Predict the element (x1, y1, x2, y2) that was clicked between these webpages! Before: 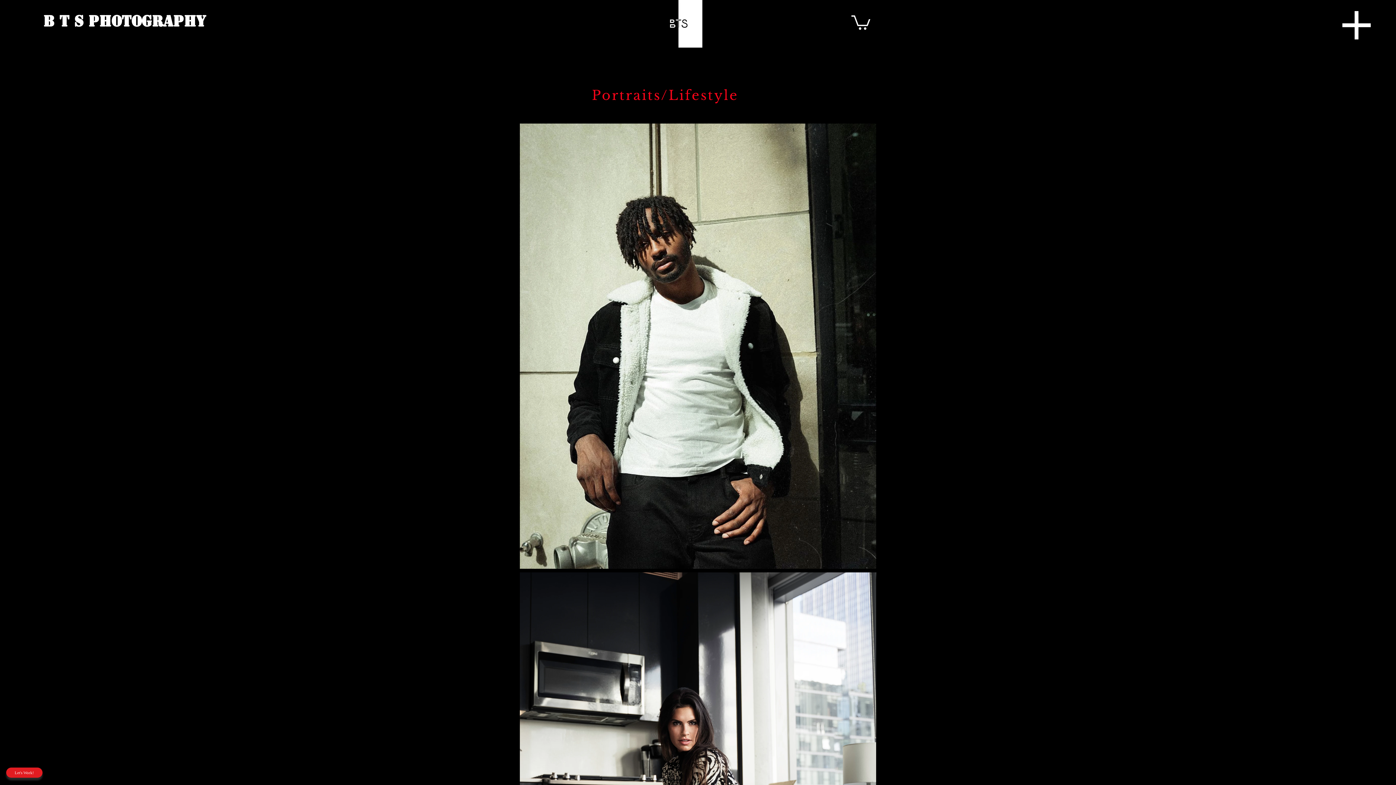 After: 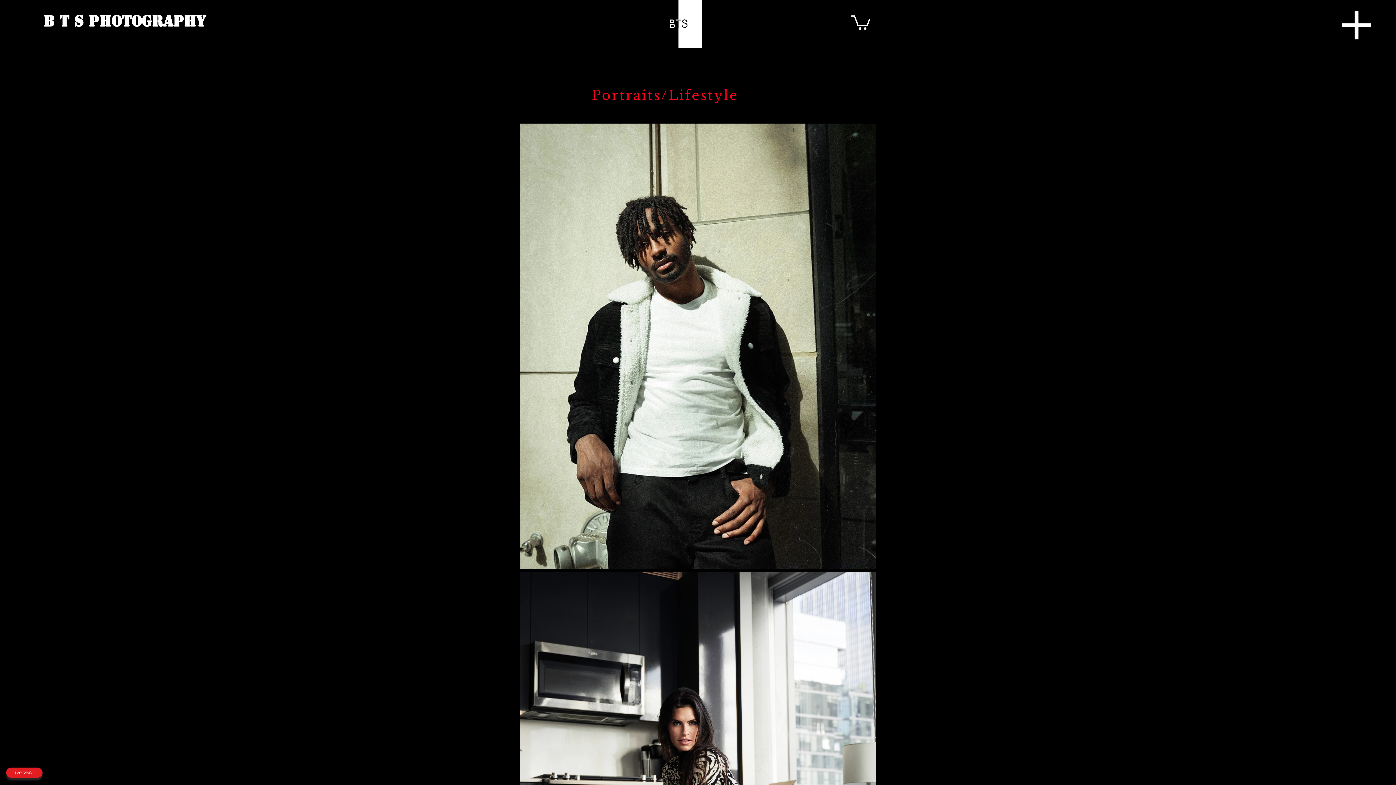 Action: bbox: (1342, 11, 1371, 39)